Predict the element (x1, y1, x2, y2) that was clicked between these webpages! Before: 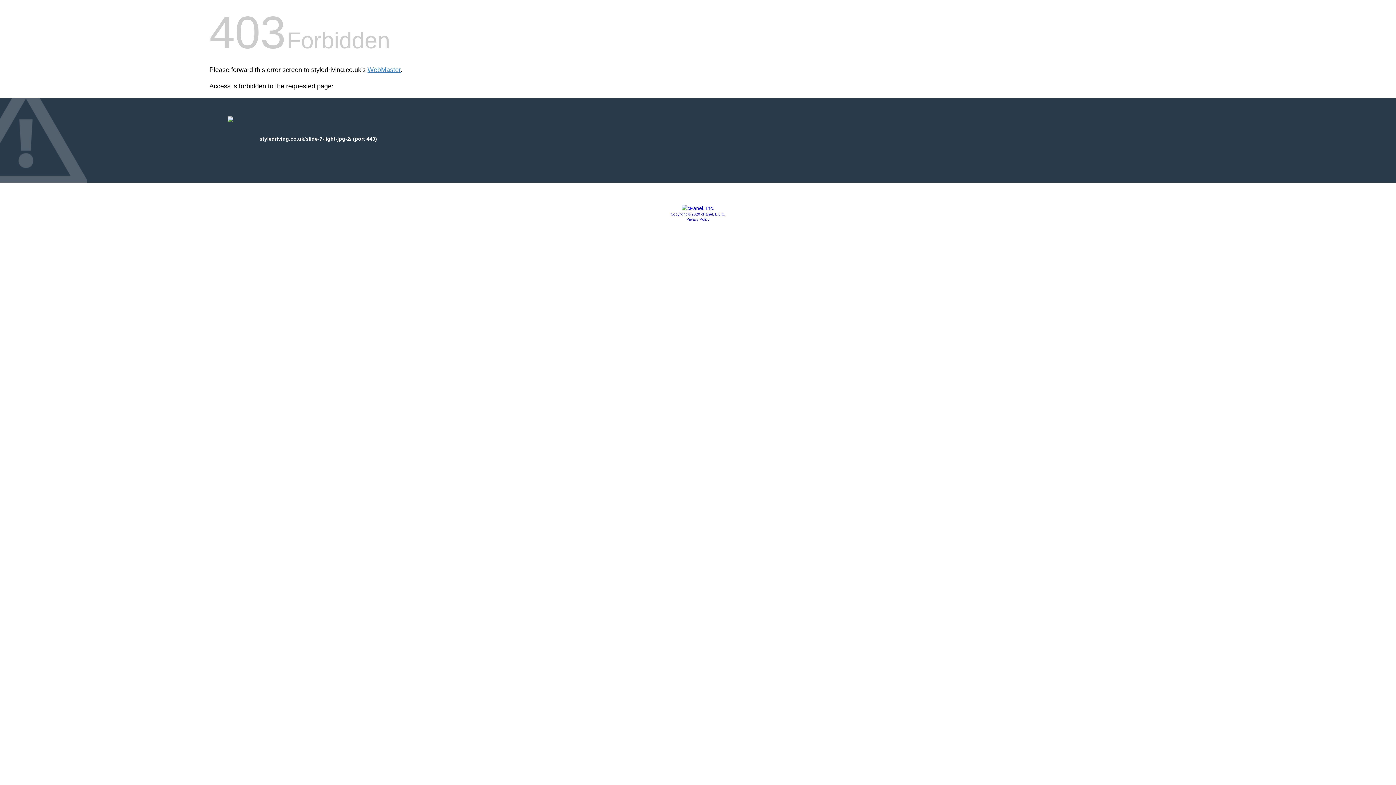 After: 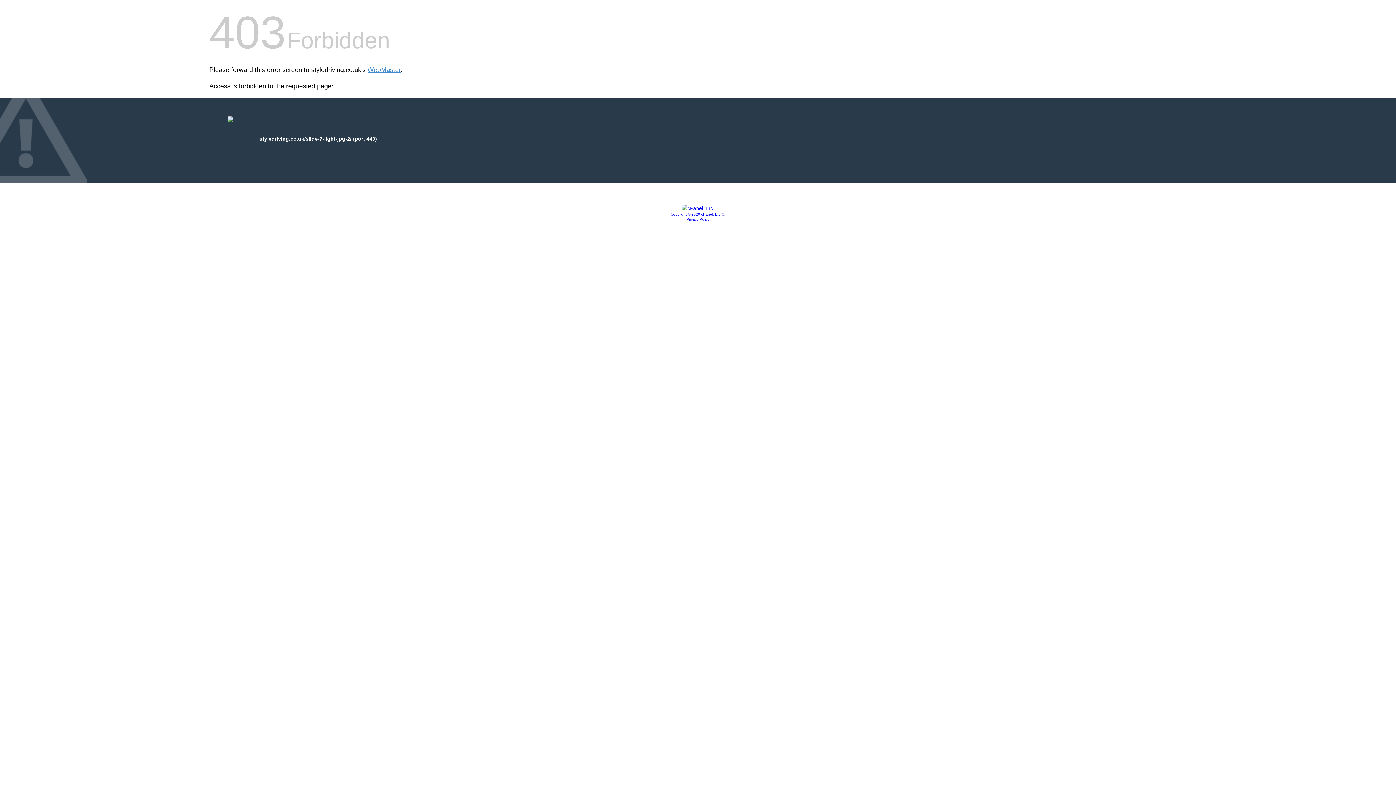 Action: label: Copyright © 2020 cPanel, L.L.C. bbox: (670, 212, 725, 216)